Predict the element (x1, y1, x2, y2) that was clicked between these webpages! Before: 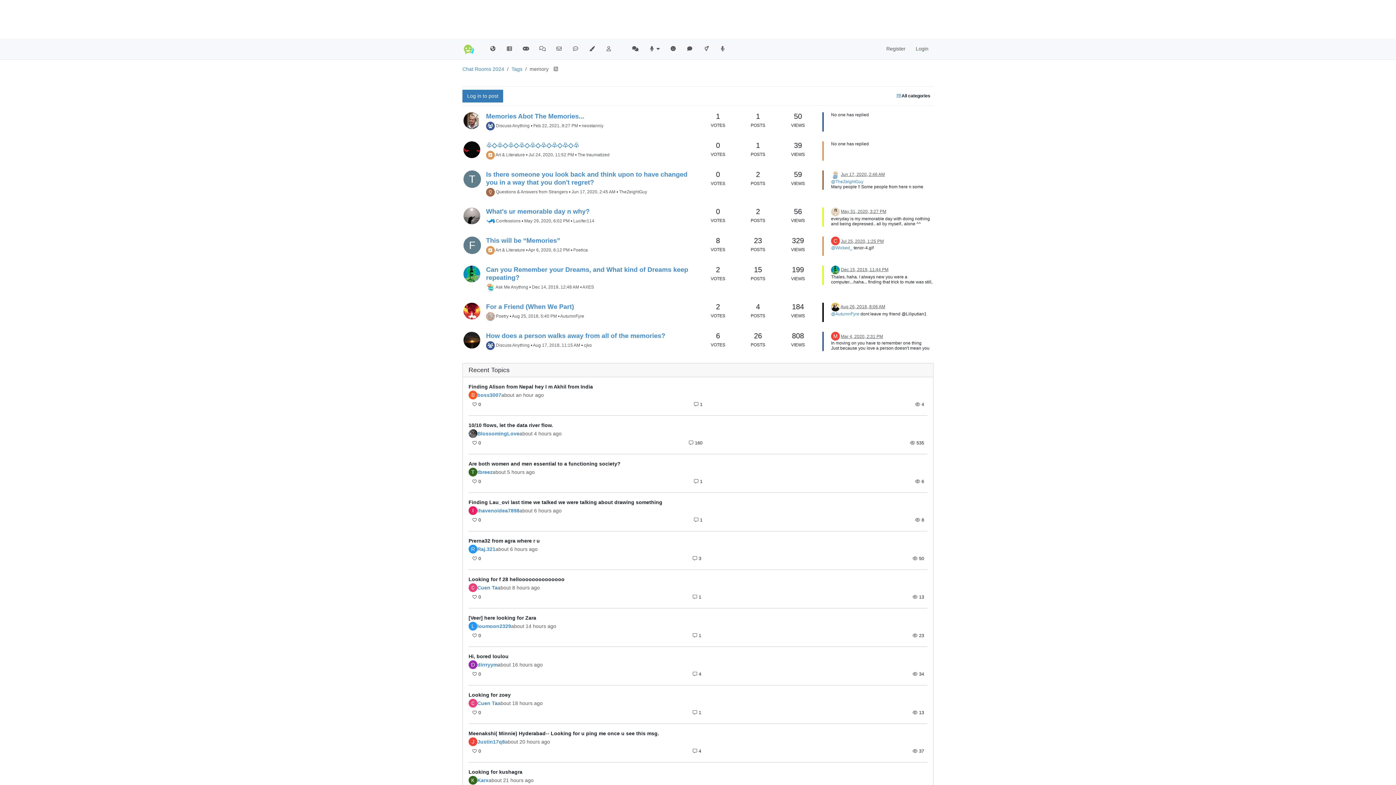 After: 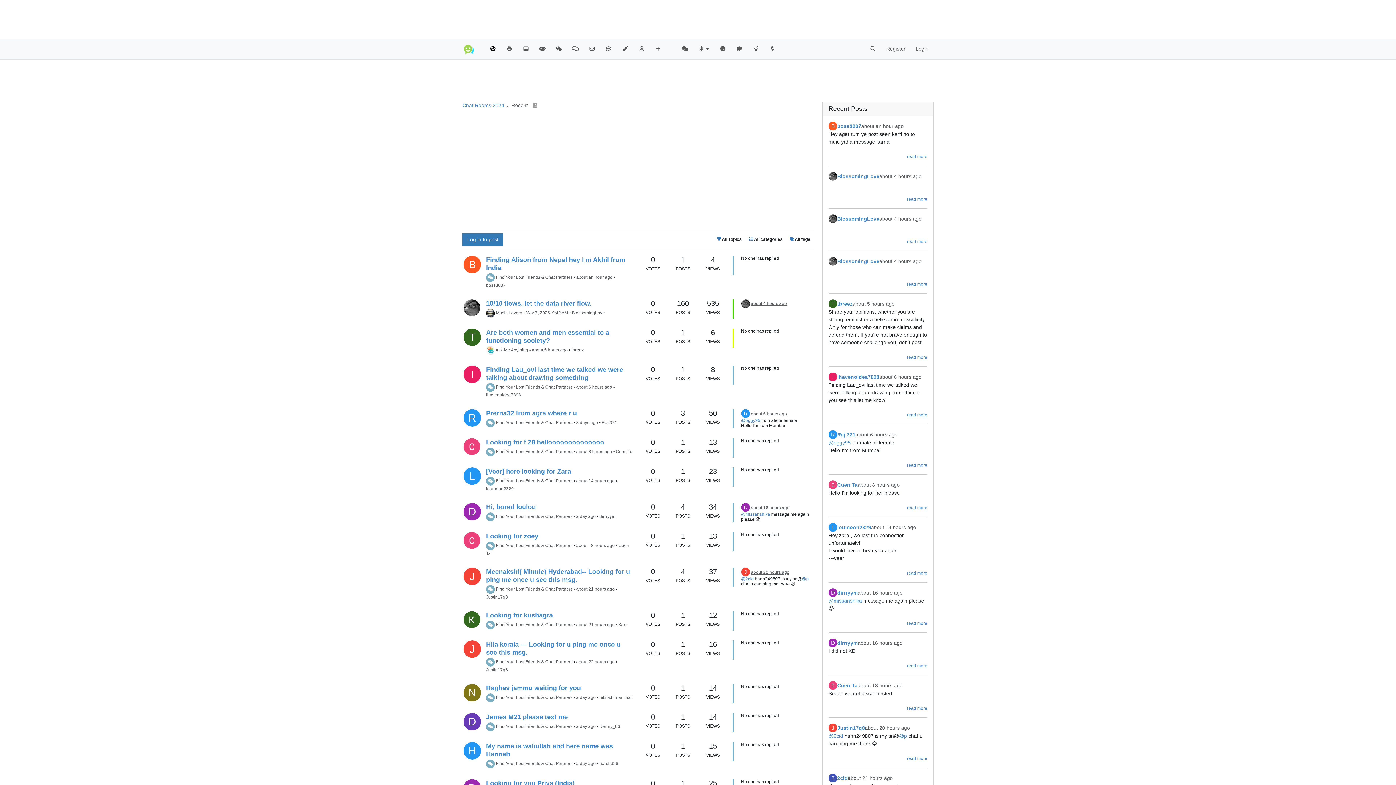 Action: bbox: (484, 42, 501, 55)